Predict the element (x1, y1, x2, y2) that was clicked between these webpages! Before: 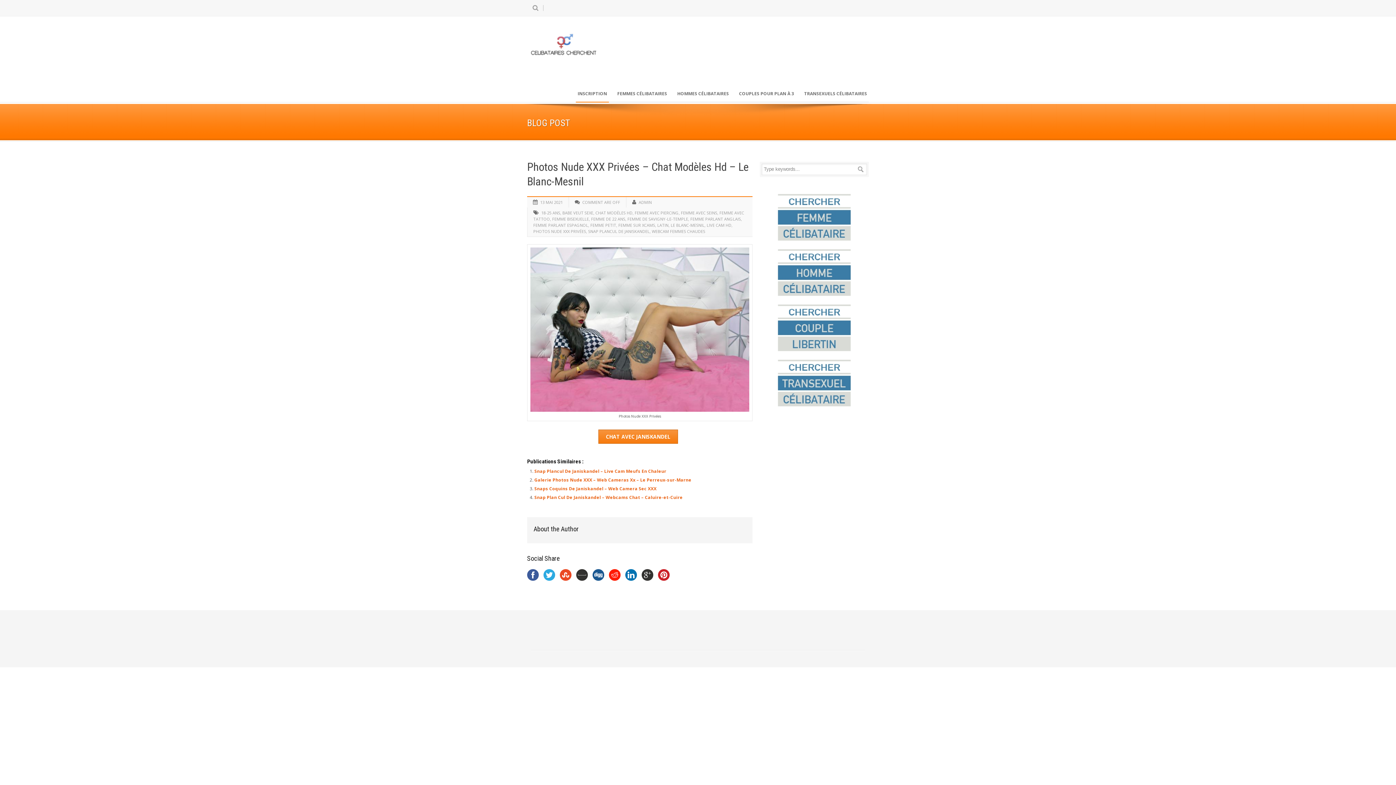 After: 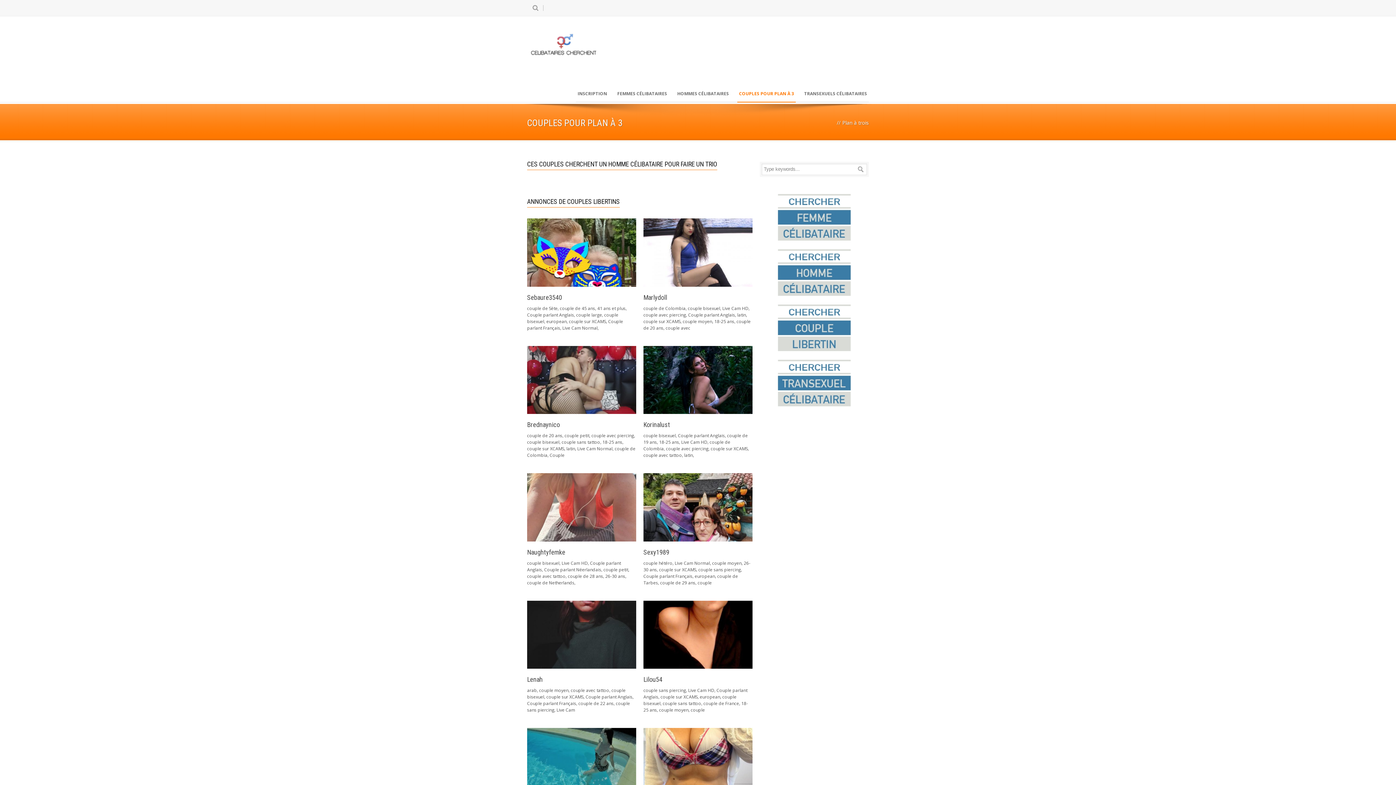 Action: label: COUPLES POUR PLAN À 3 bbox: (737, 89, 796, 98)